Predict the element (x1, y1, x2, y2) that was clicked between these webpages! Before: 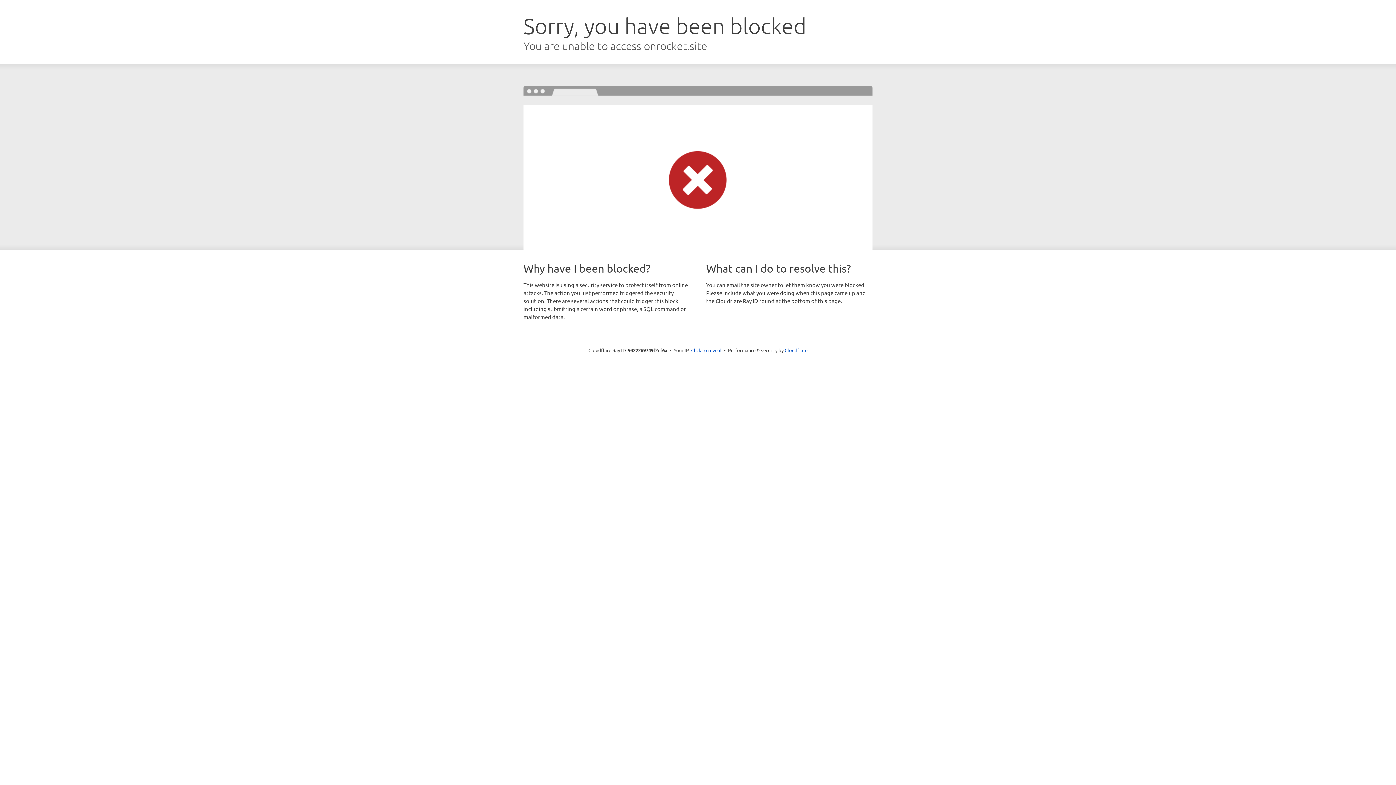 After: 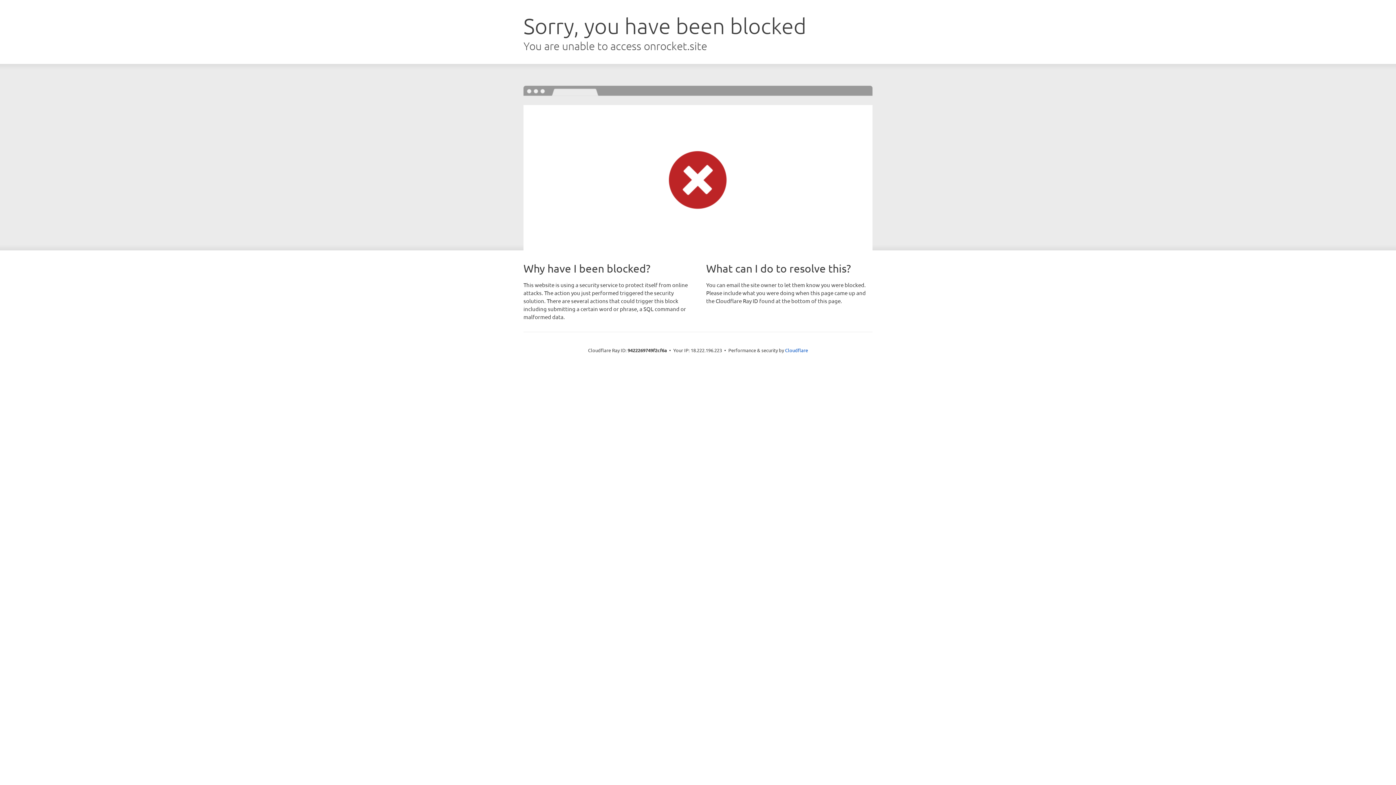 Action: bbox: (691, 346, 721, 353) label: Click to reveal